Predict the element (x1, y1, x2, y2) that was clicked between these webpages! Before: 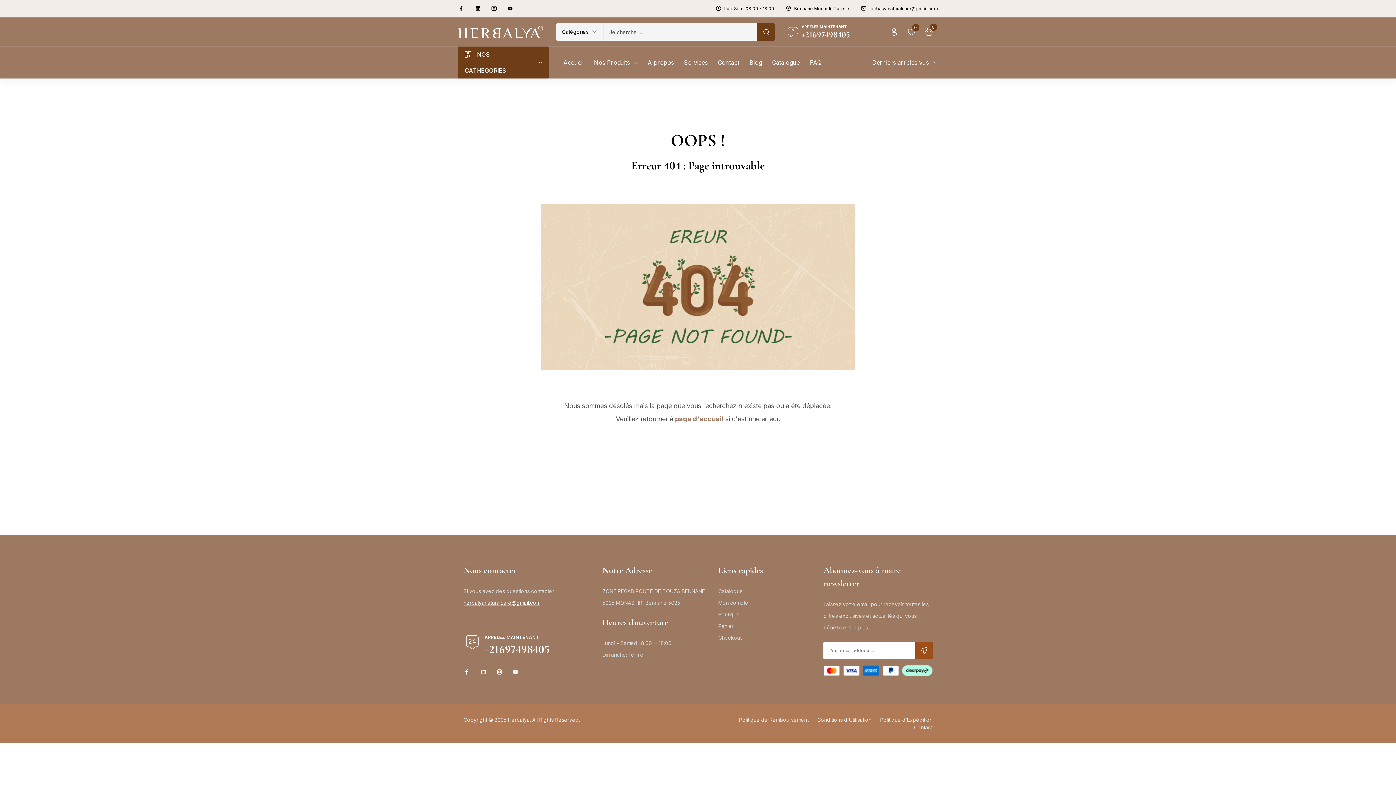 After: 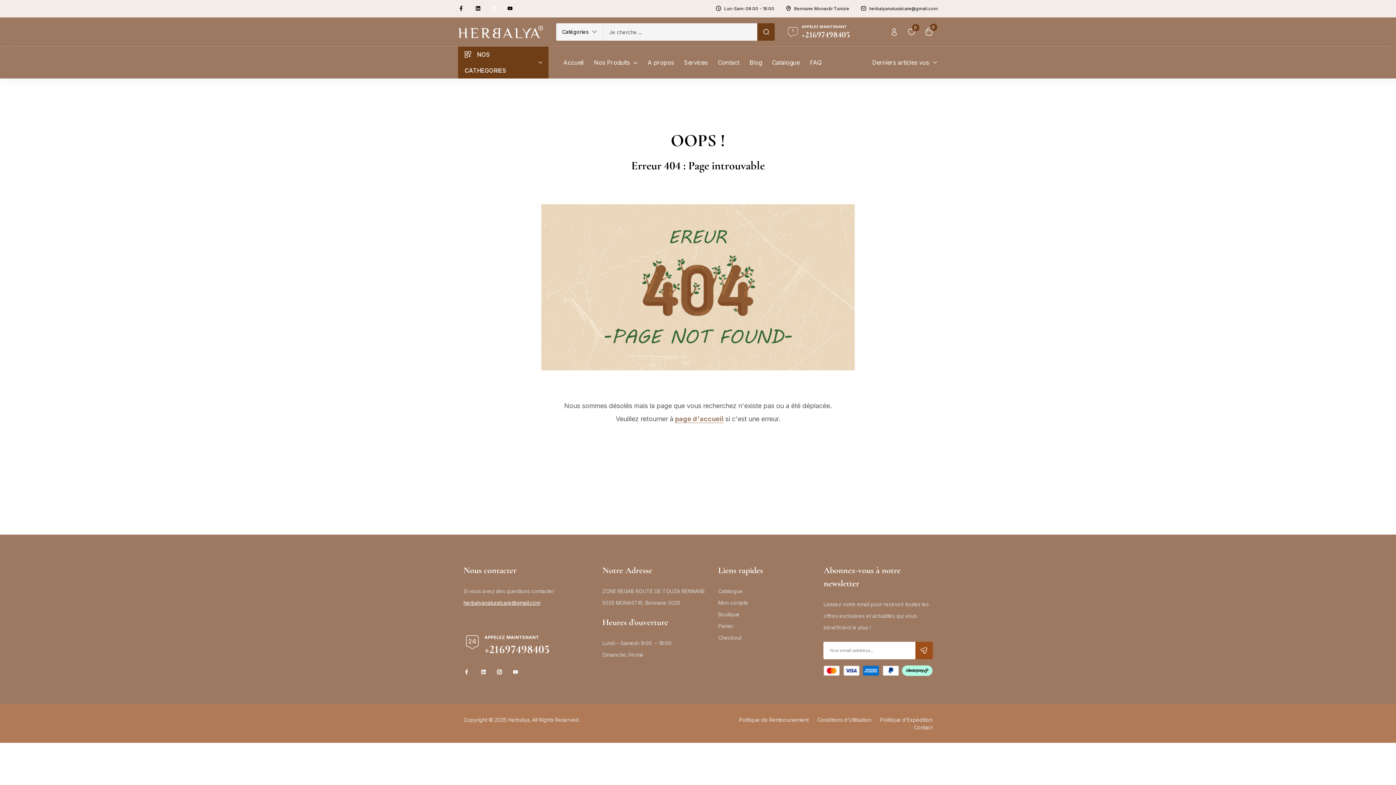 Action: bbox: (491, 5, 496, 10) label: Tb-icon-instagram